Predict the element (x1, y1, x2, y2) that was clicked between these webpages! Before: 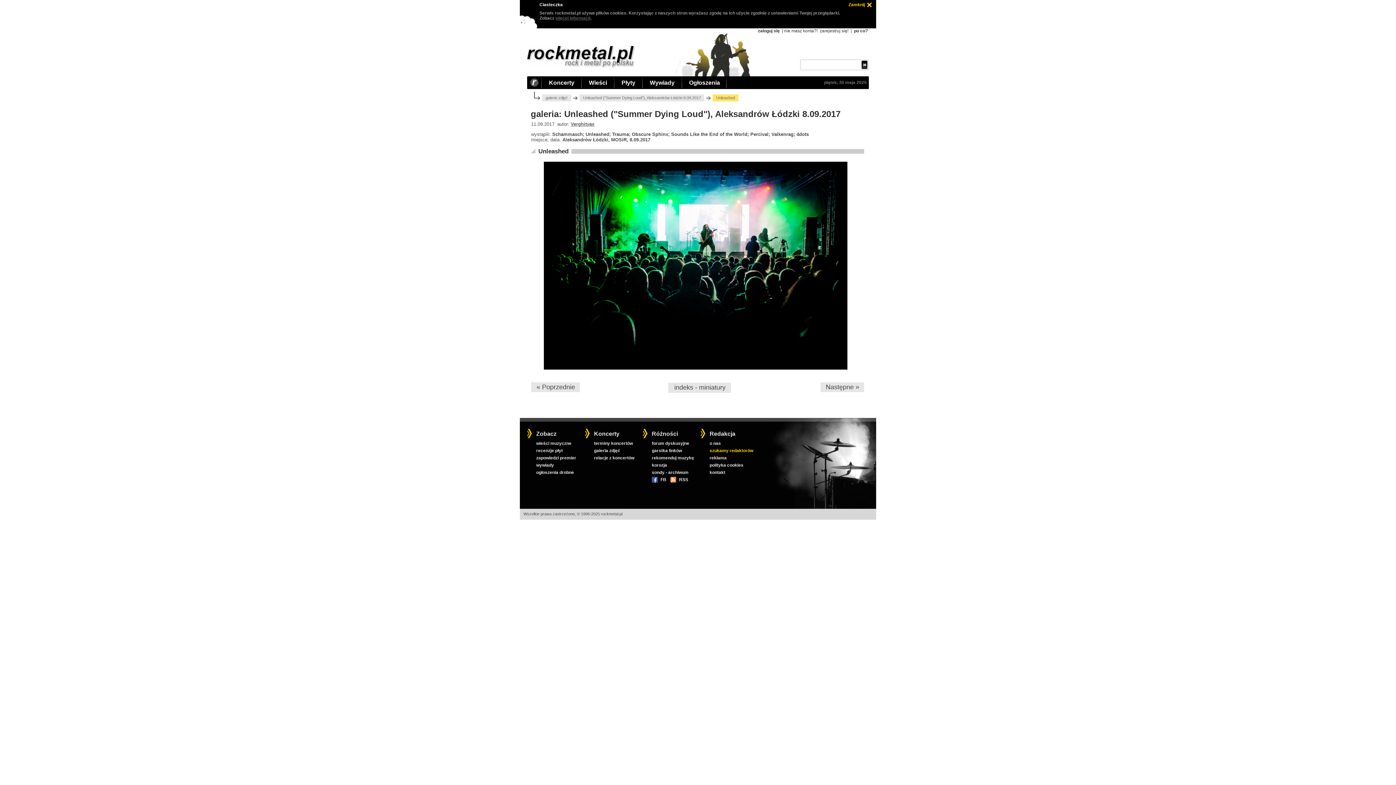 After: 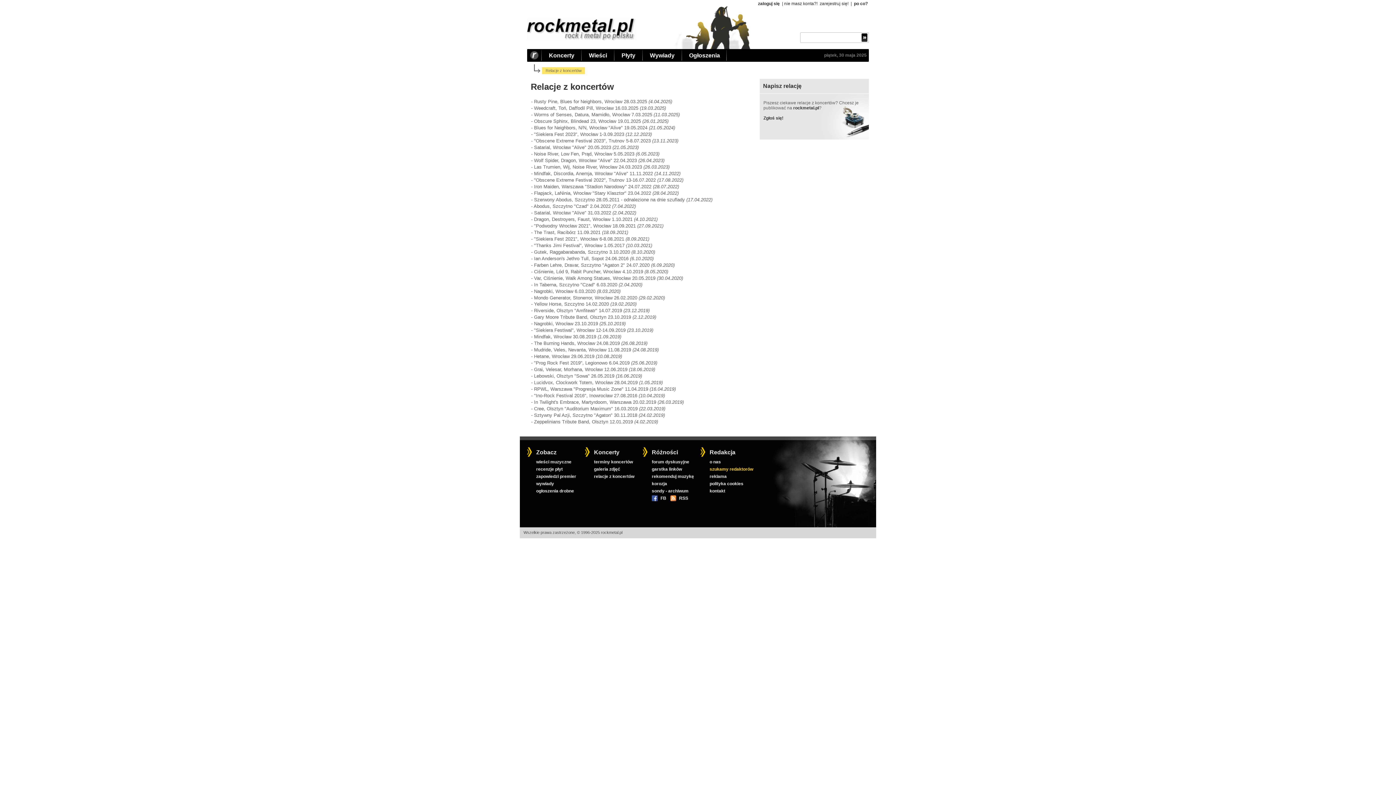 Action: label: relacje z koncertów bbox: (594, 453, 642, 461)